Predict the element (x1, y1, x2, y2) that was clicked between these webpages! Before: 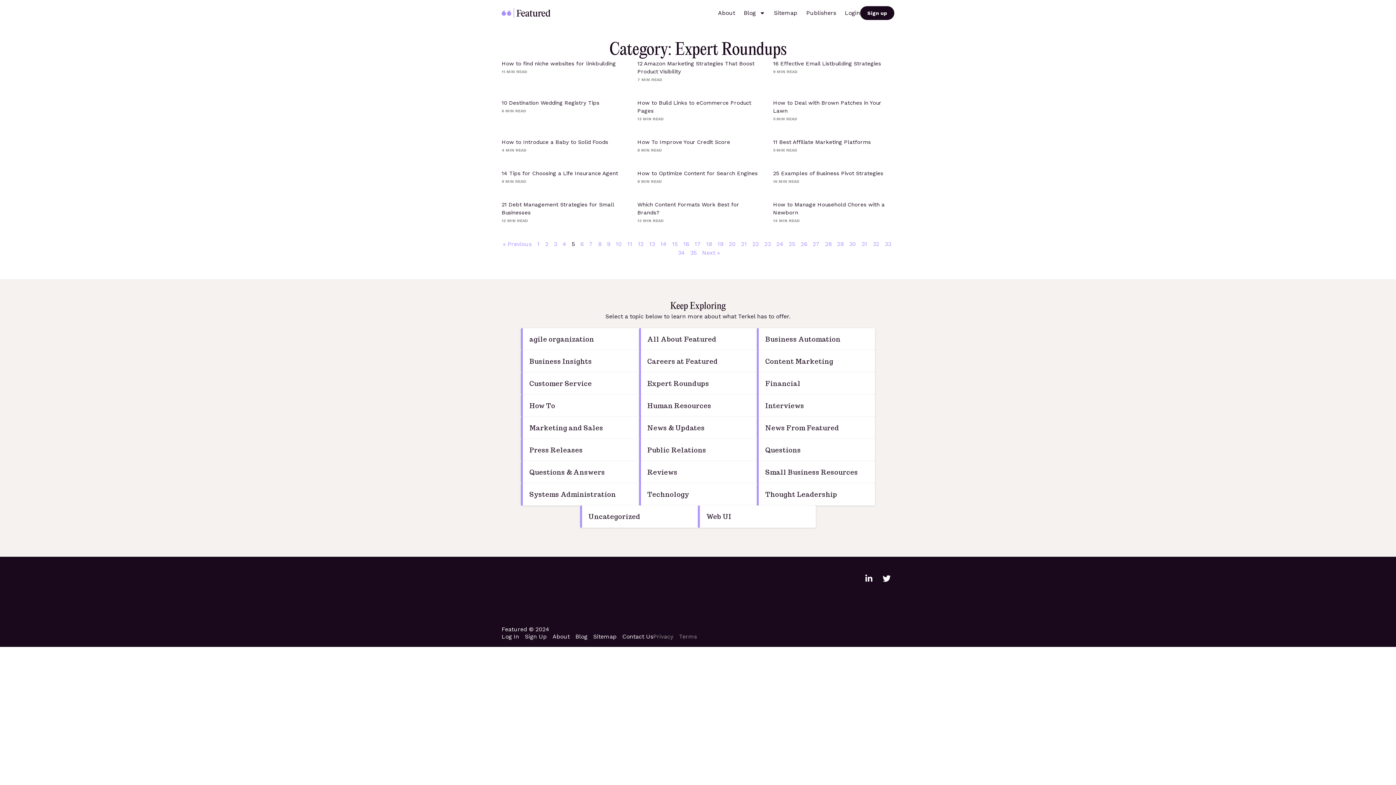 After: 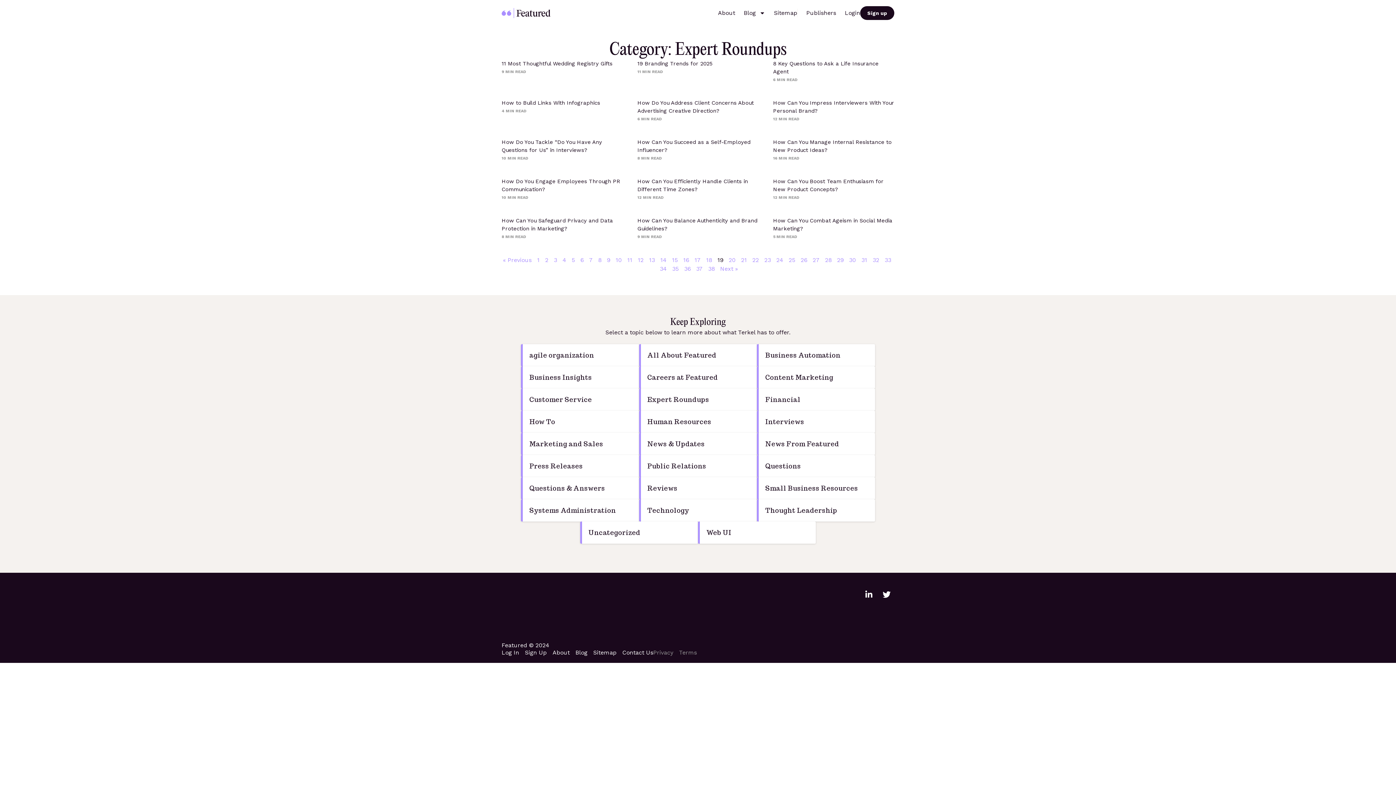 Action: label: Page
19 bbox: (717, 240, 723, 247)